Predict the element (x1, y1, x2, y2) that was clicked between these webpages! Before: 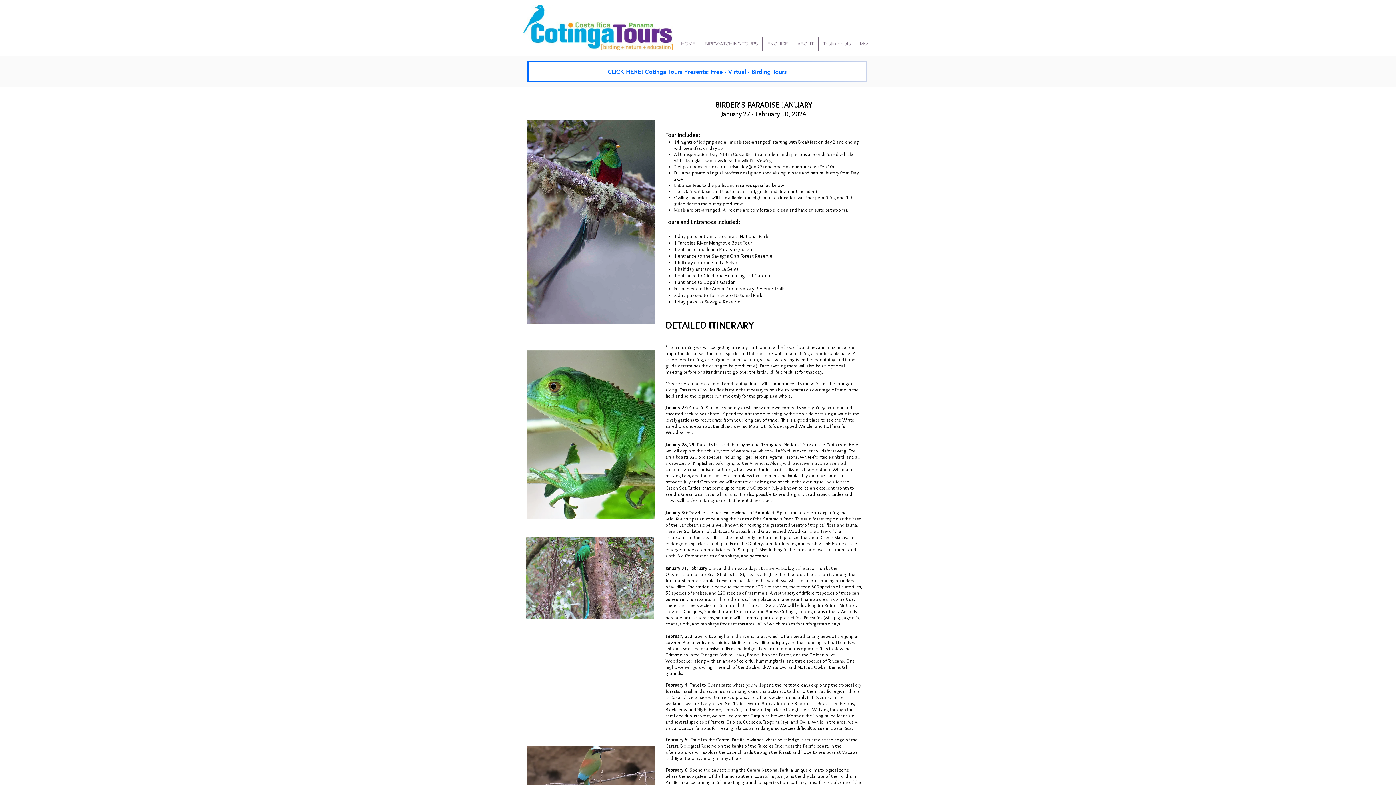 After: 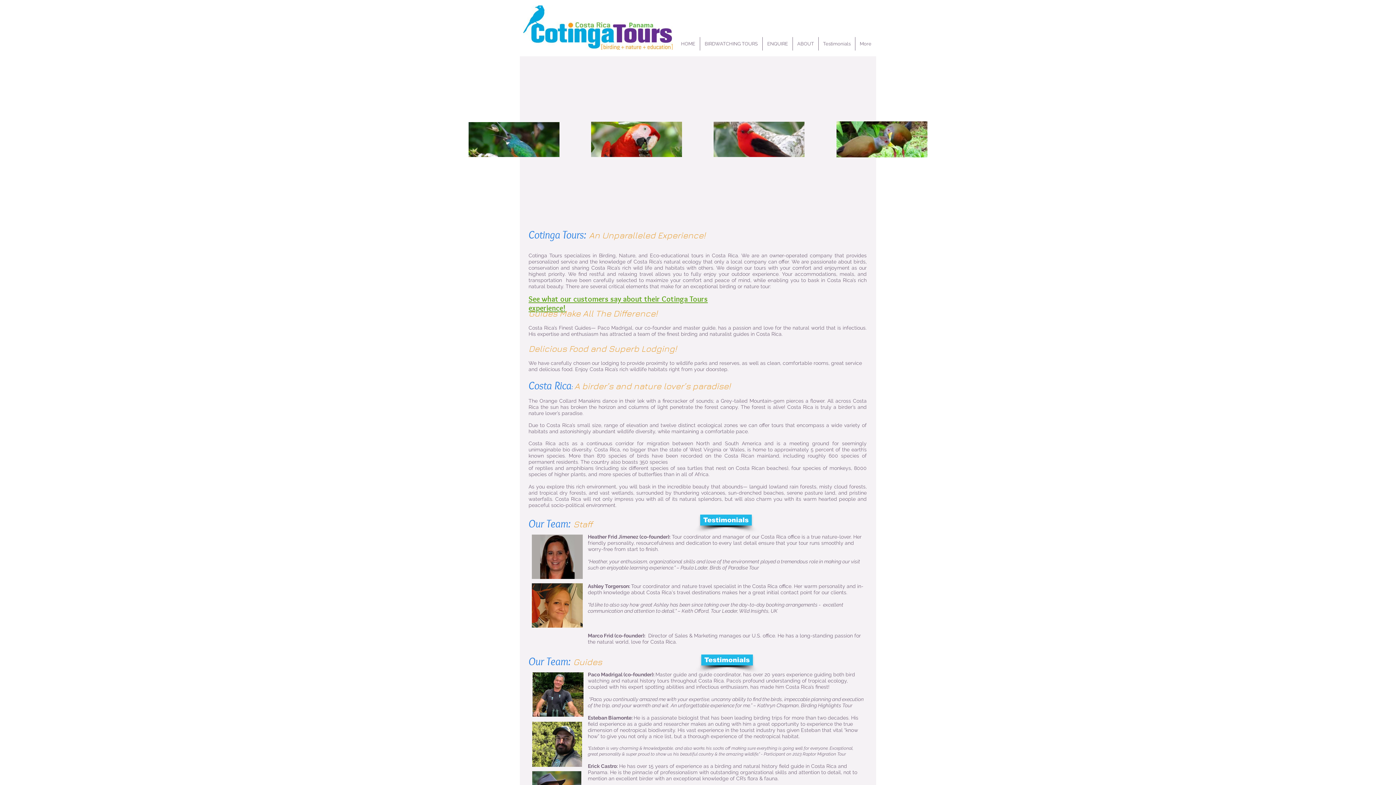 Action: label: ABOUT bbox: (793, 37, 818, 50)